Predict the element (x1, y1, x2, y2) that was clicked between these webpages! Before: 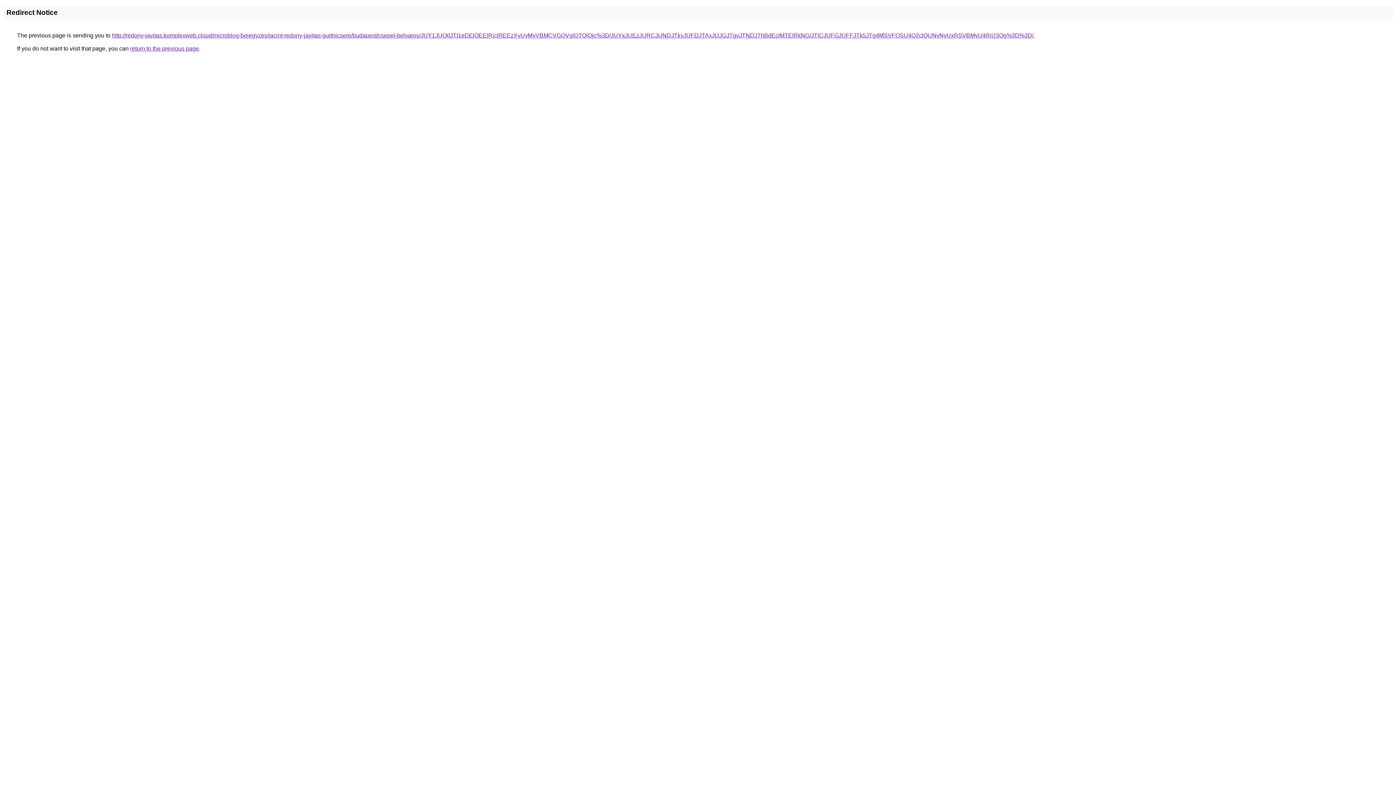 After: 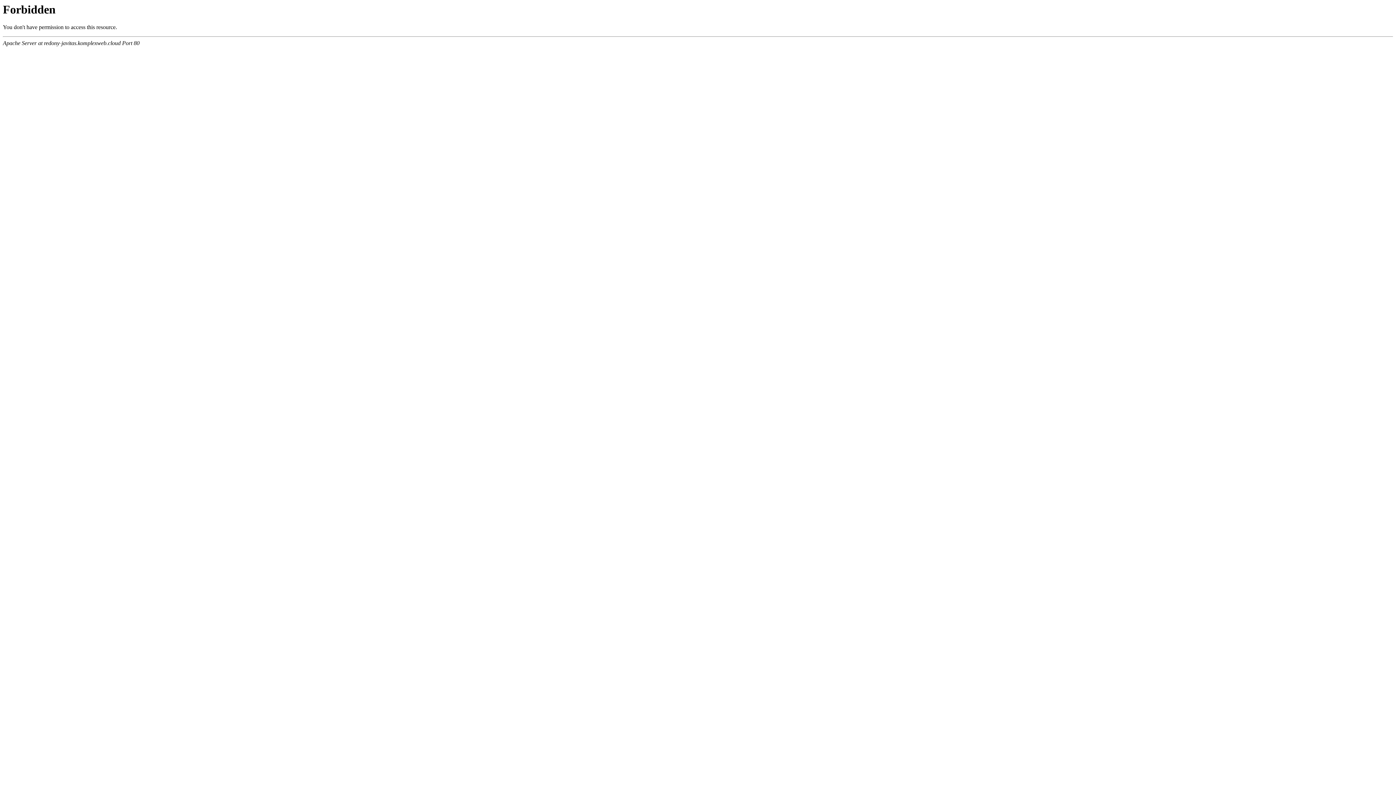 Action: bbox: (112, 32, 1033, 38) label: http://redony-javitas.komplexweb.cloud/microblog-bejegyzes/jacint-redony-javitas-gurtnicsere/budapest/csepel-belvaros/JUY1JUQ0JTI1eDElOEElRjclREEzXyUyMyVBMCVGQVglOTQlQjc%3D/JUYxJUEzJURCJUNDJTkyJUFDJTAxJUJGJTgyJTNDJThBdEclMTElRkNG/JTlCJUFGJUFFJTk5JTg4MSVFOSU4Q2clQUNyNyUxRSVBMyU4RiU3Qg%3D%3D/